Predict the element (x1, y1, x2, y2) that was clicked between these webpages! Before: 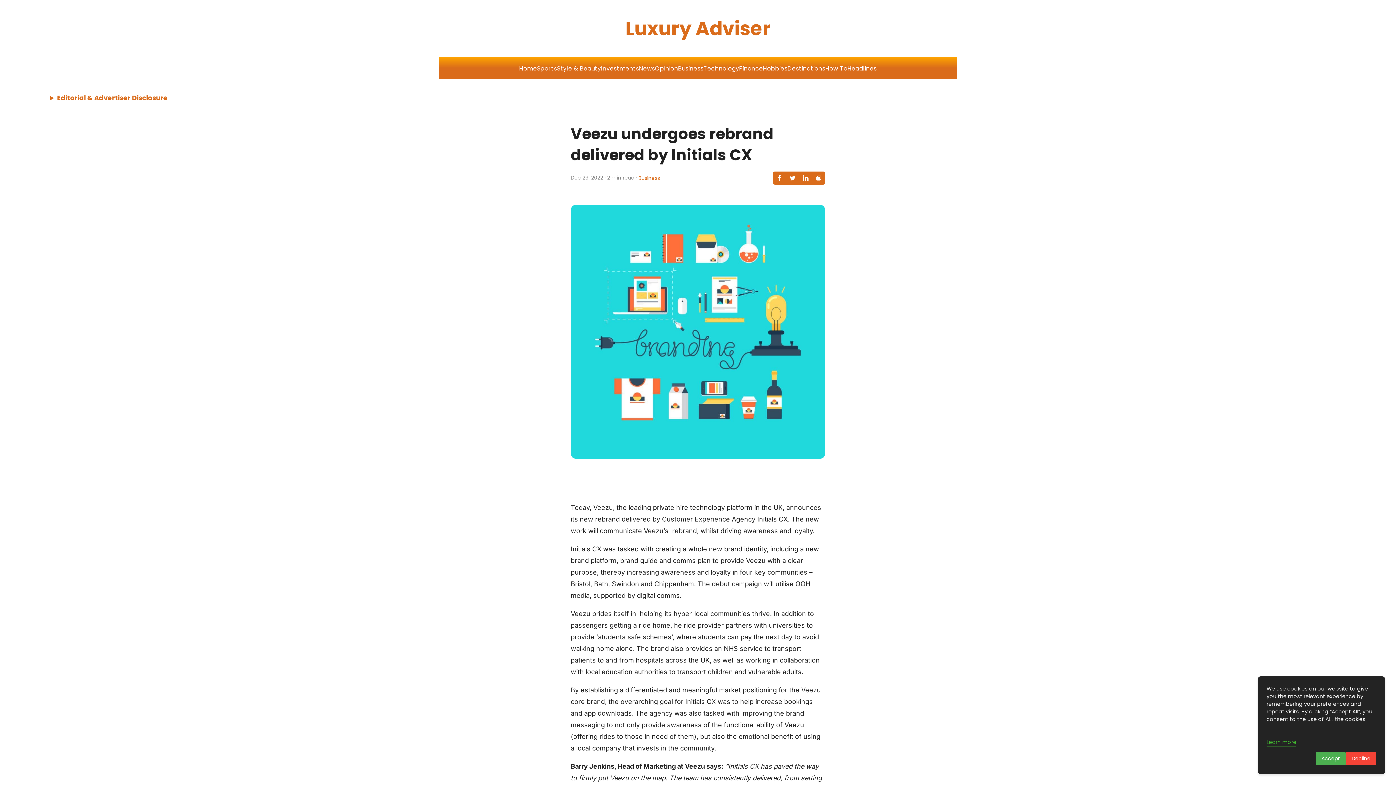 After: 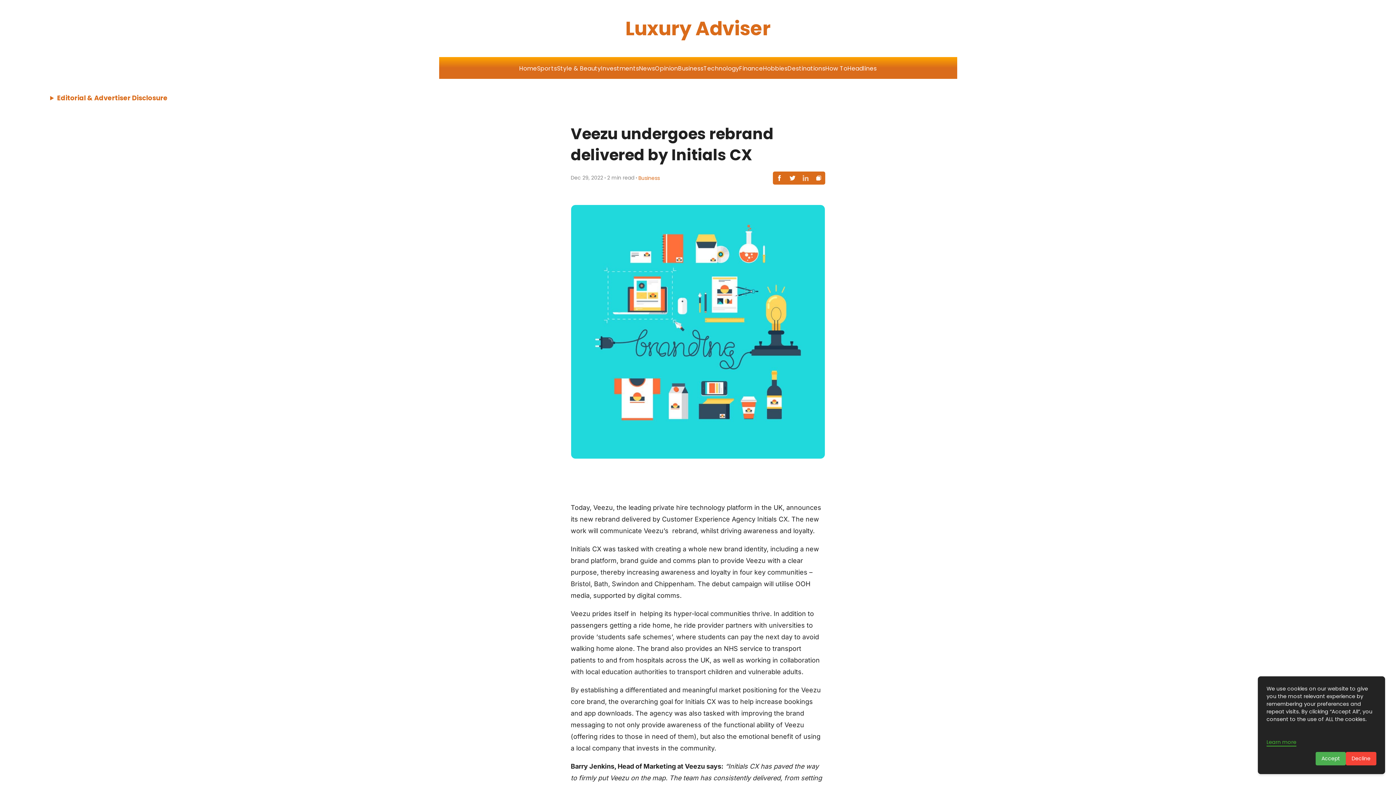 Action: bbox: (799, 171, 812, 184)